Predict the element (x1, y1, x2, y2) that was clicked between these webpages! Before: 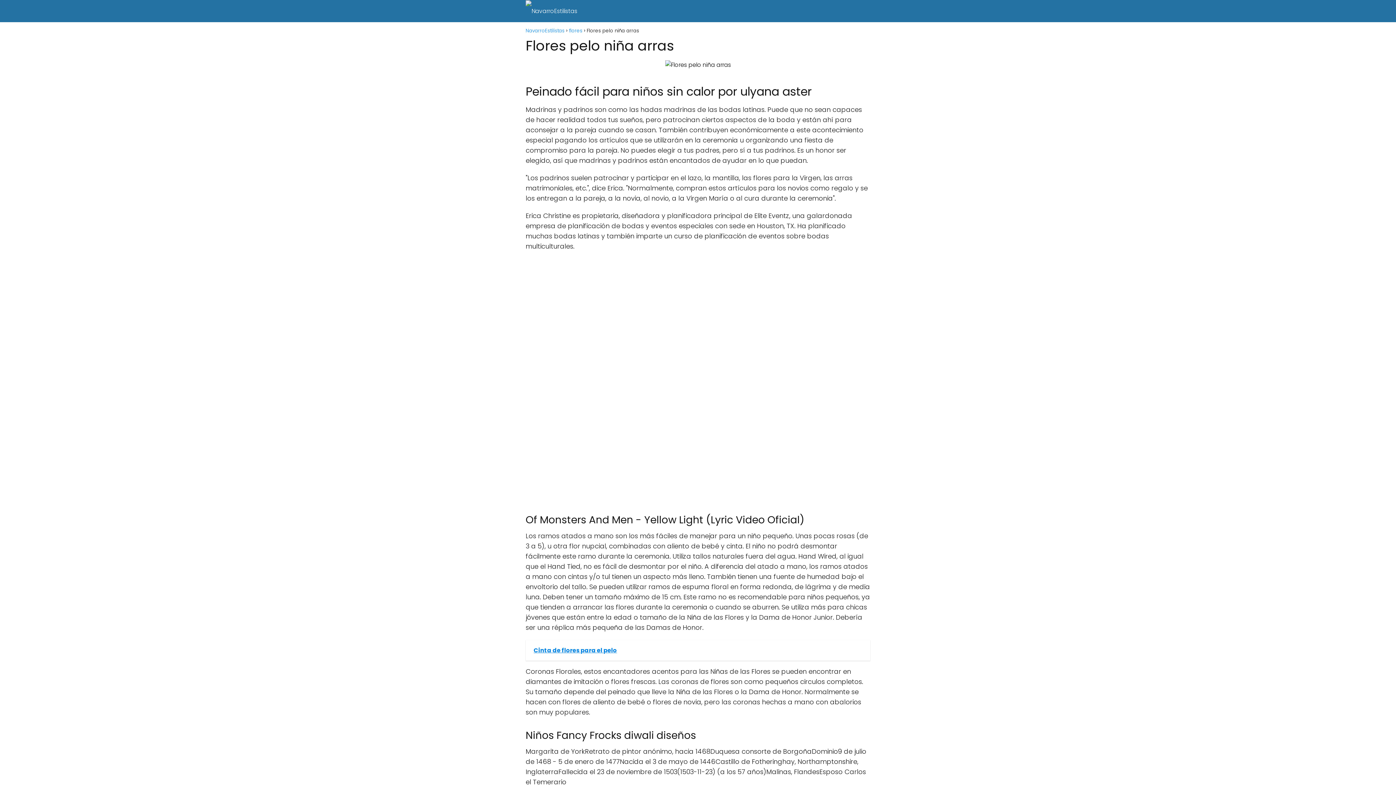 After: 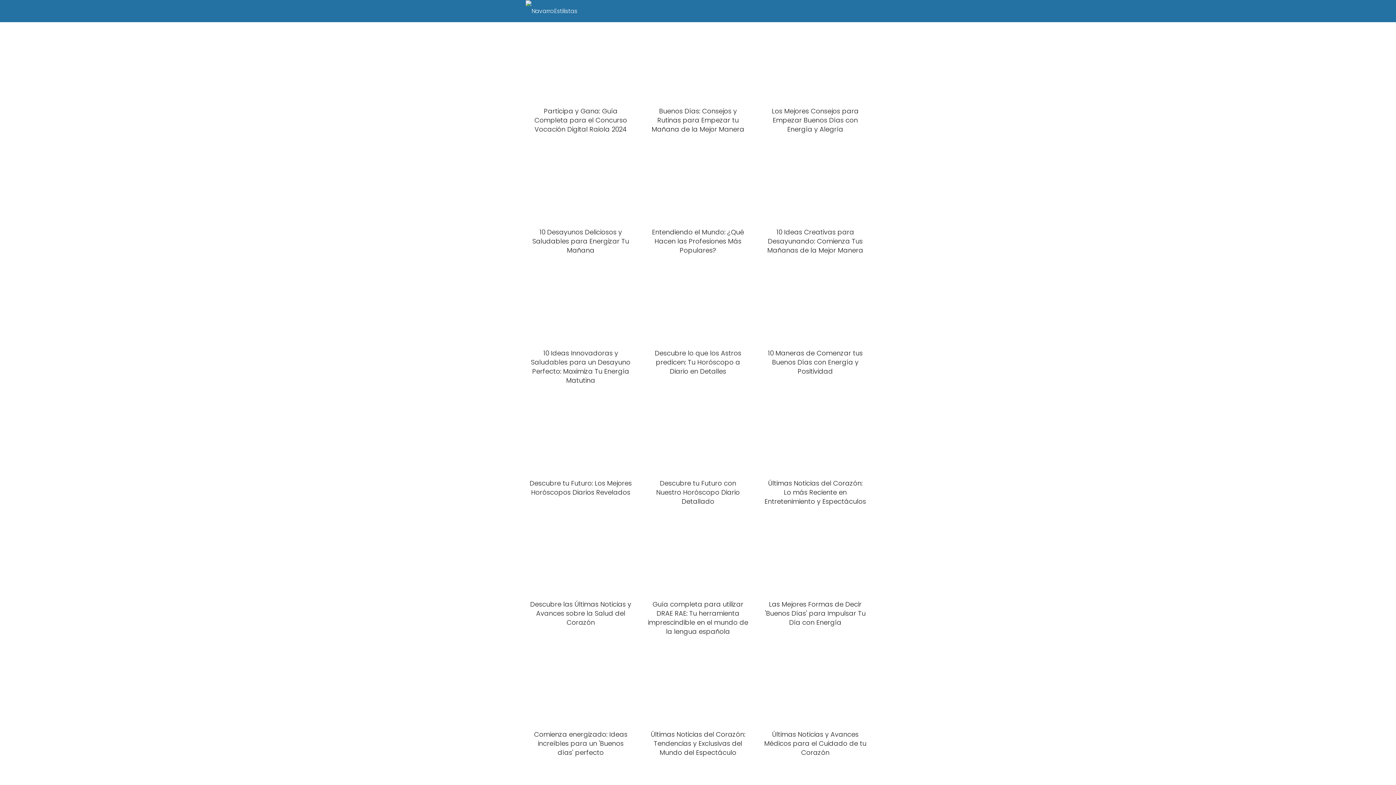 Action: bbox: (525, 6, 577, 14)